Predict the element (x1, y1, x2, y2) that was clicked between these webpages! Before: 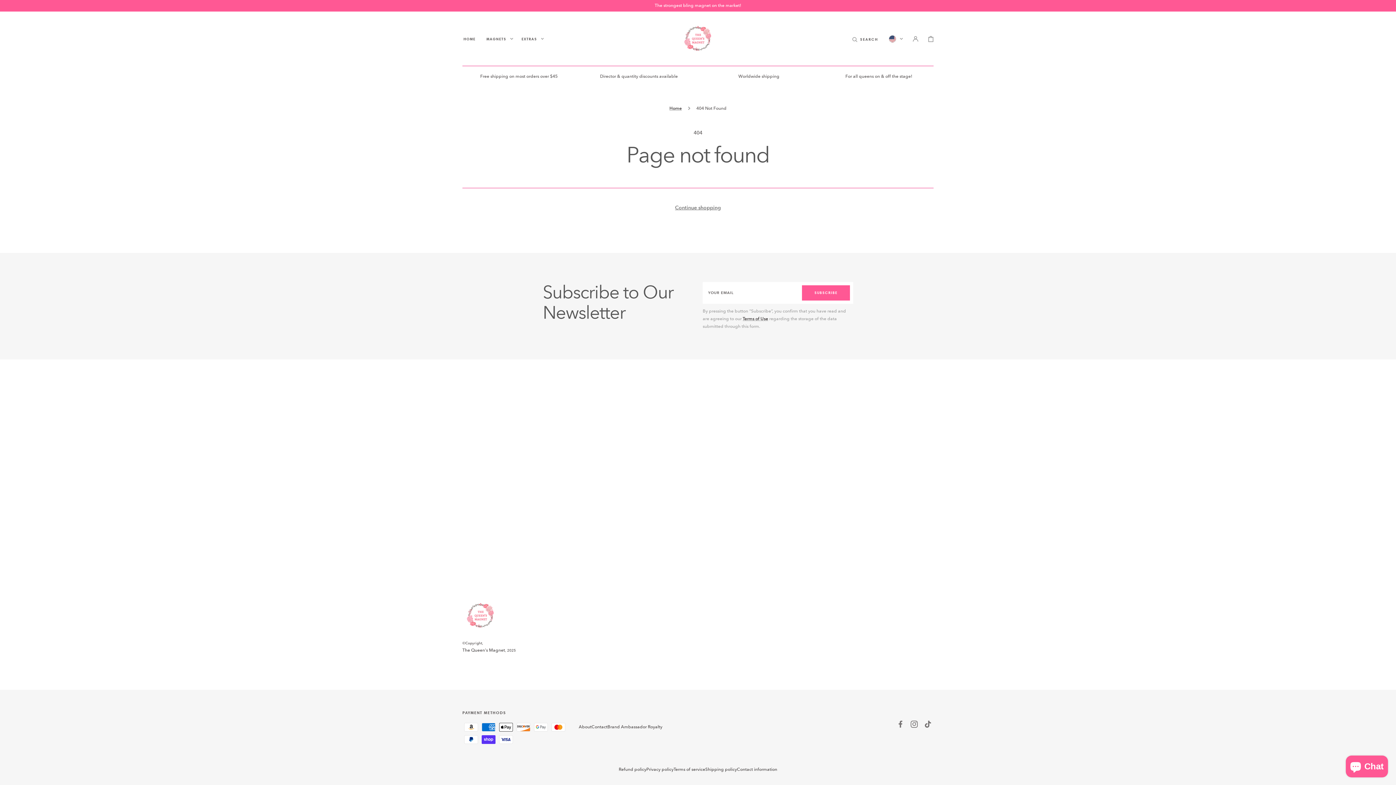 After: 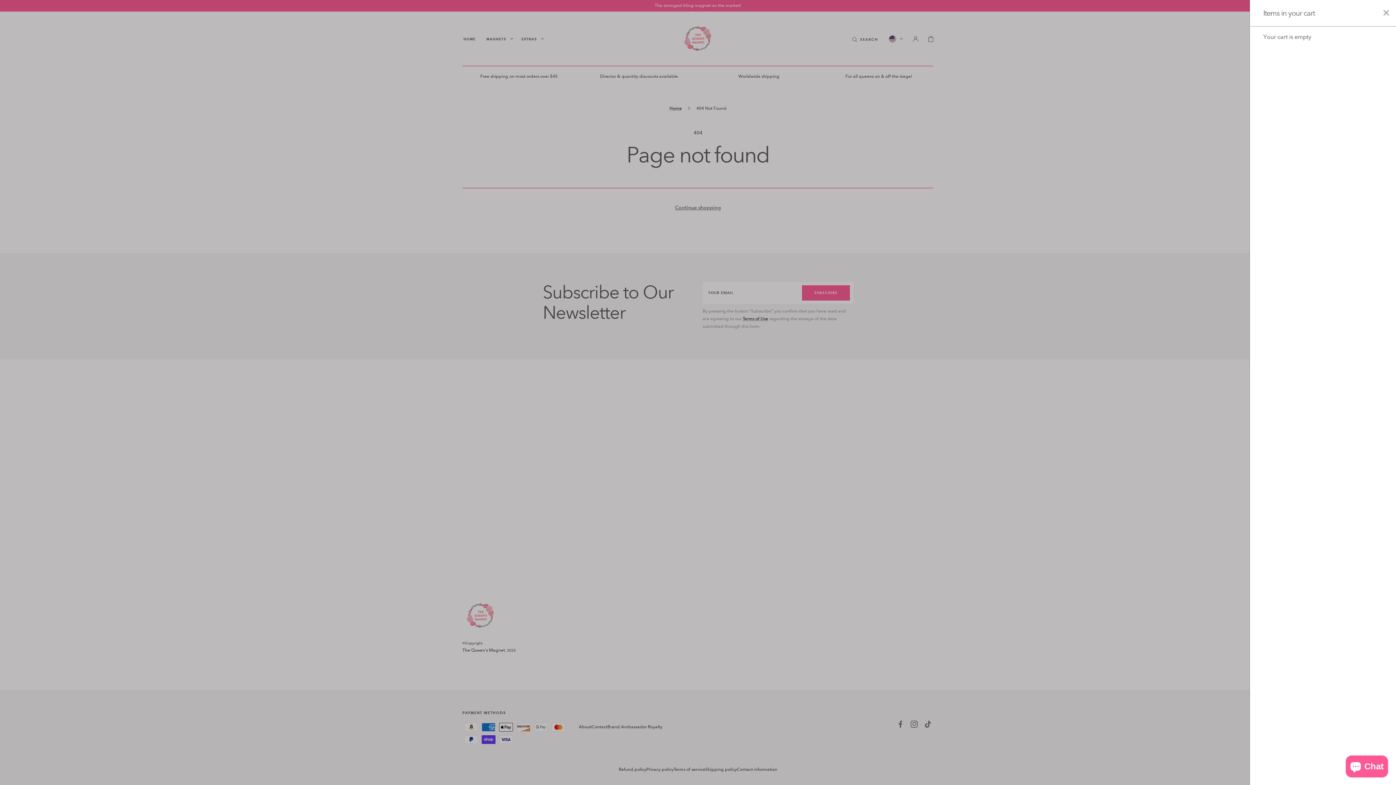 Action: label: CART bbox: (922, 31, 939, 47)